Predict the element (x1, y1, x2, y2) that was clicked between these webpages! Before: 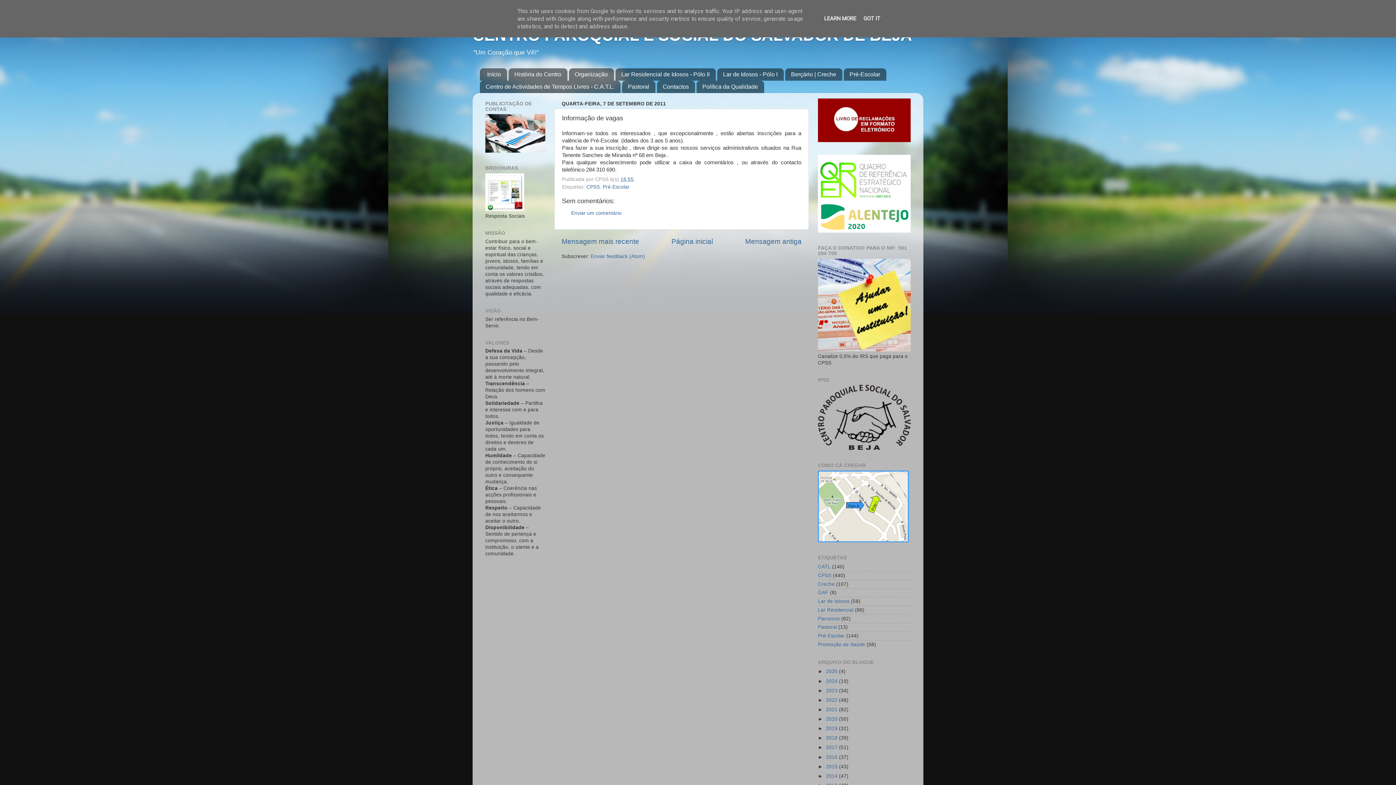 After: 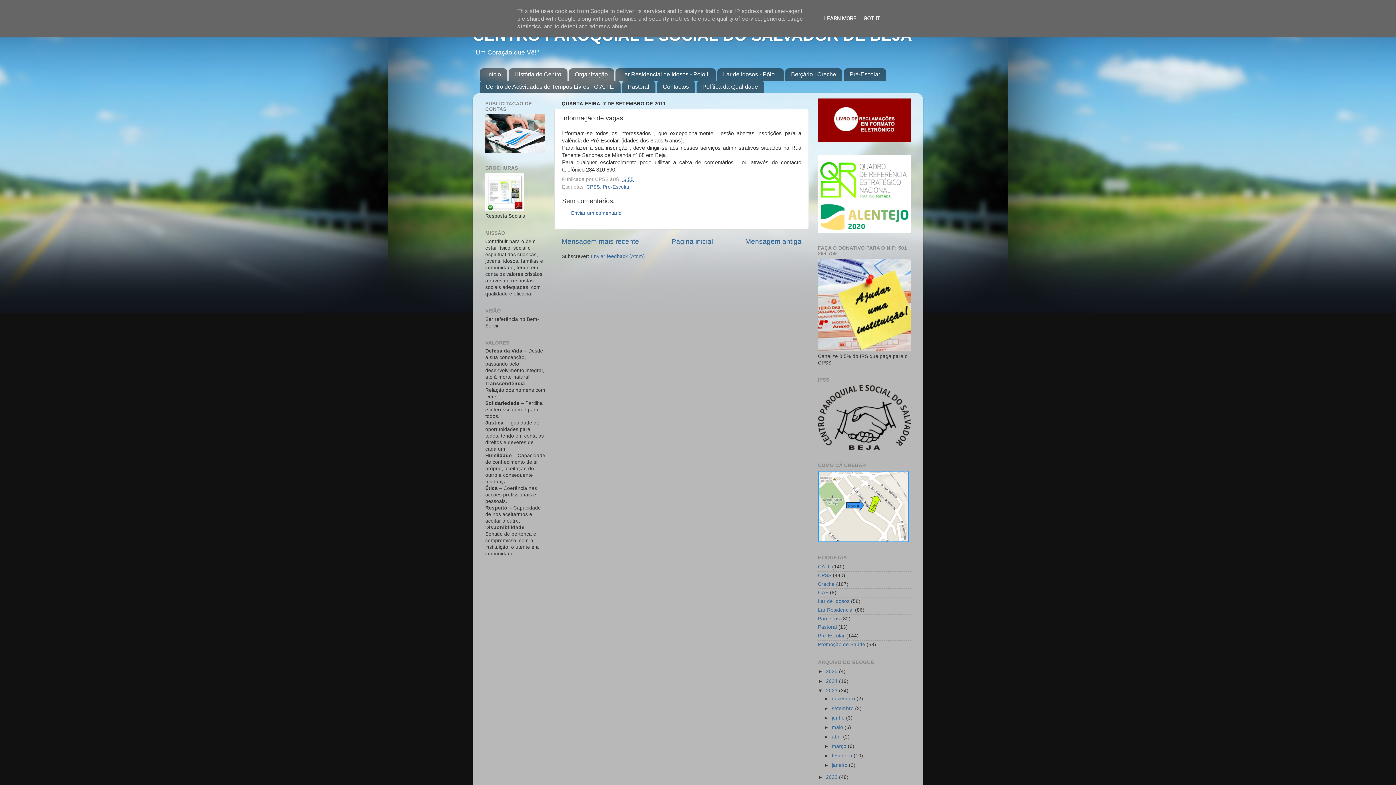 Action: bbox: (818, 688, 826, 693) label: ►  